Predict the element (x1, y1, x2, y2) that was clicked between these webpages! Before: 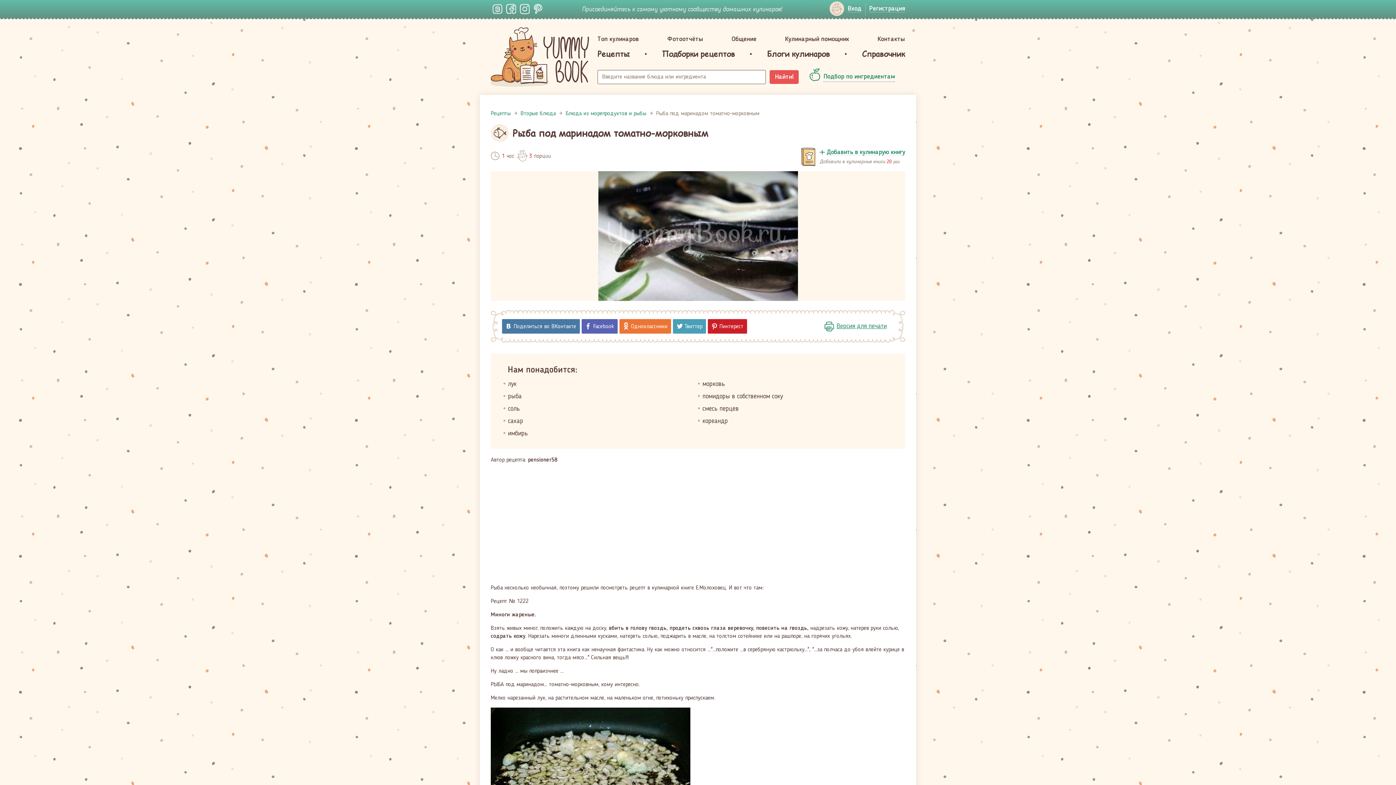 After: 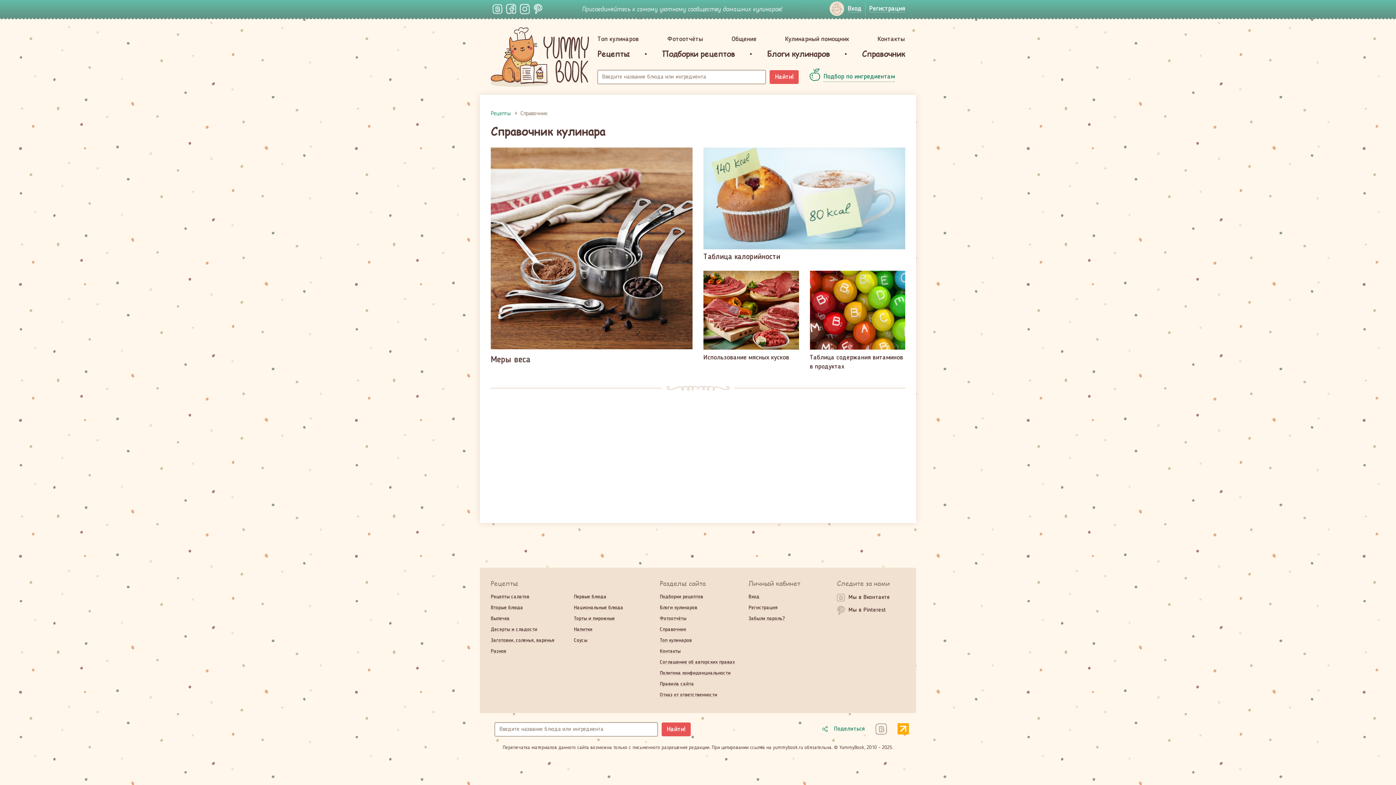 Action: label: Справочник bbox: (862, 49, 905, 58)